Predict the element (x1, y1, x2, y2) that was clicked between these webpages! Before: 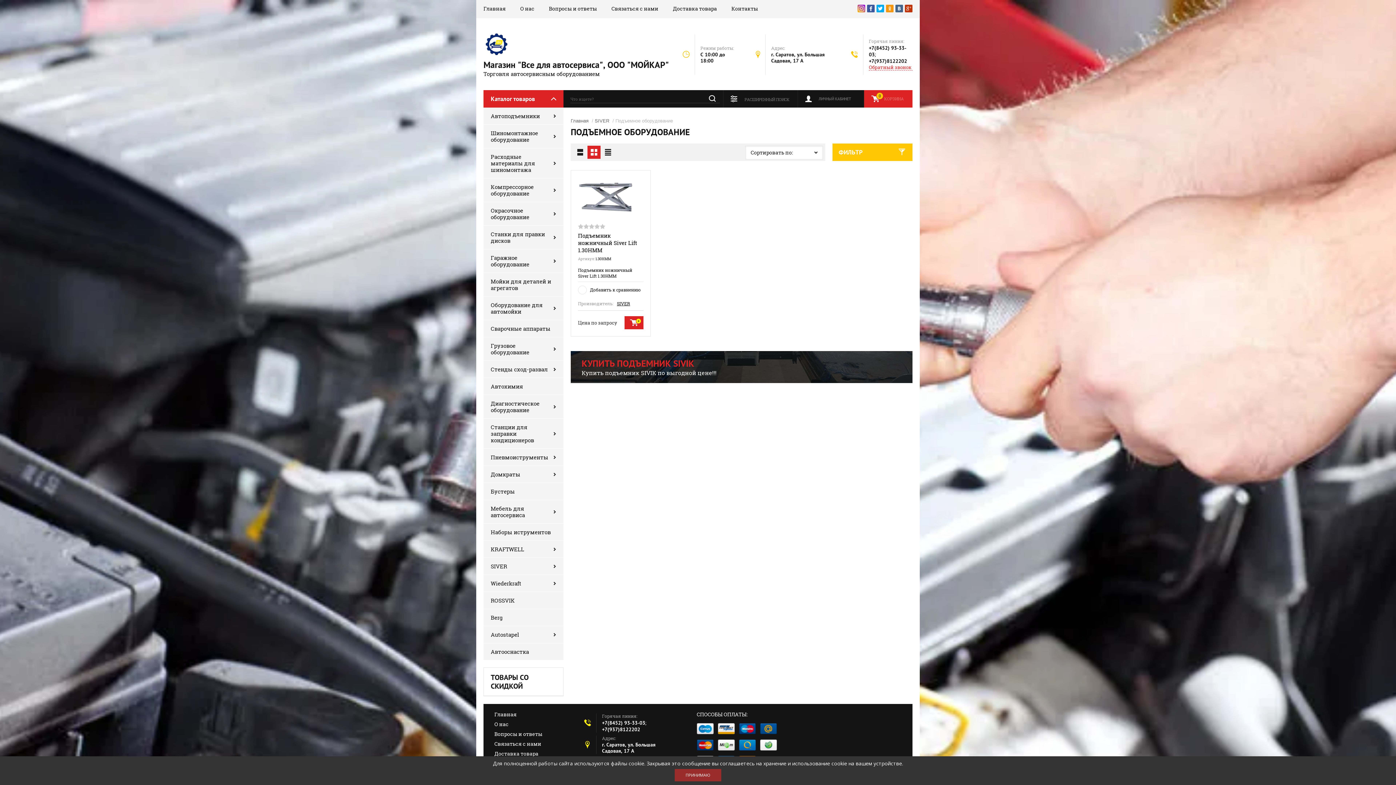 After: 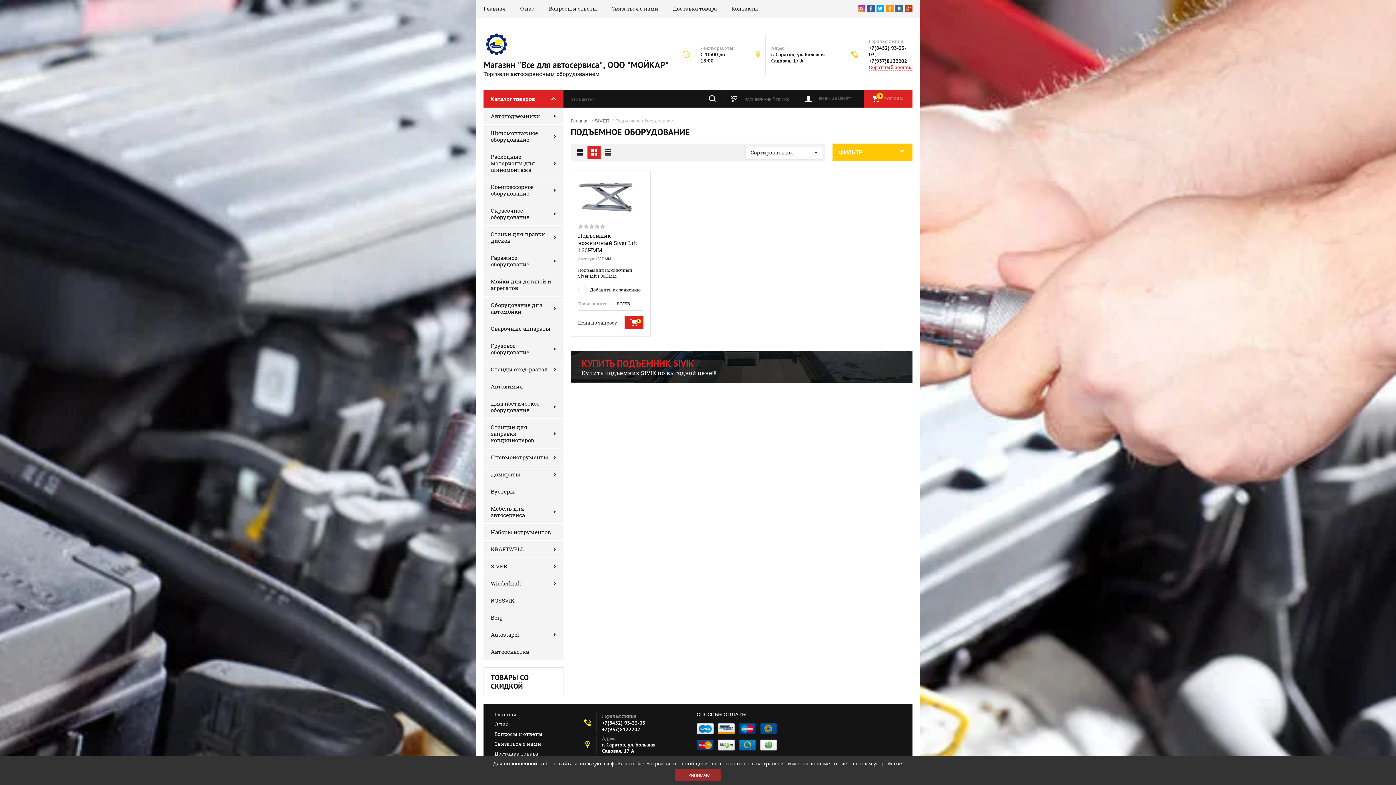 Action: bbox: (869, 57, 907, 64) label: +7(937)8122202